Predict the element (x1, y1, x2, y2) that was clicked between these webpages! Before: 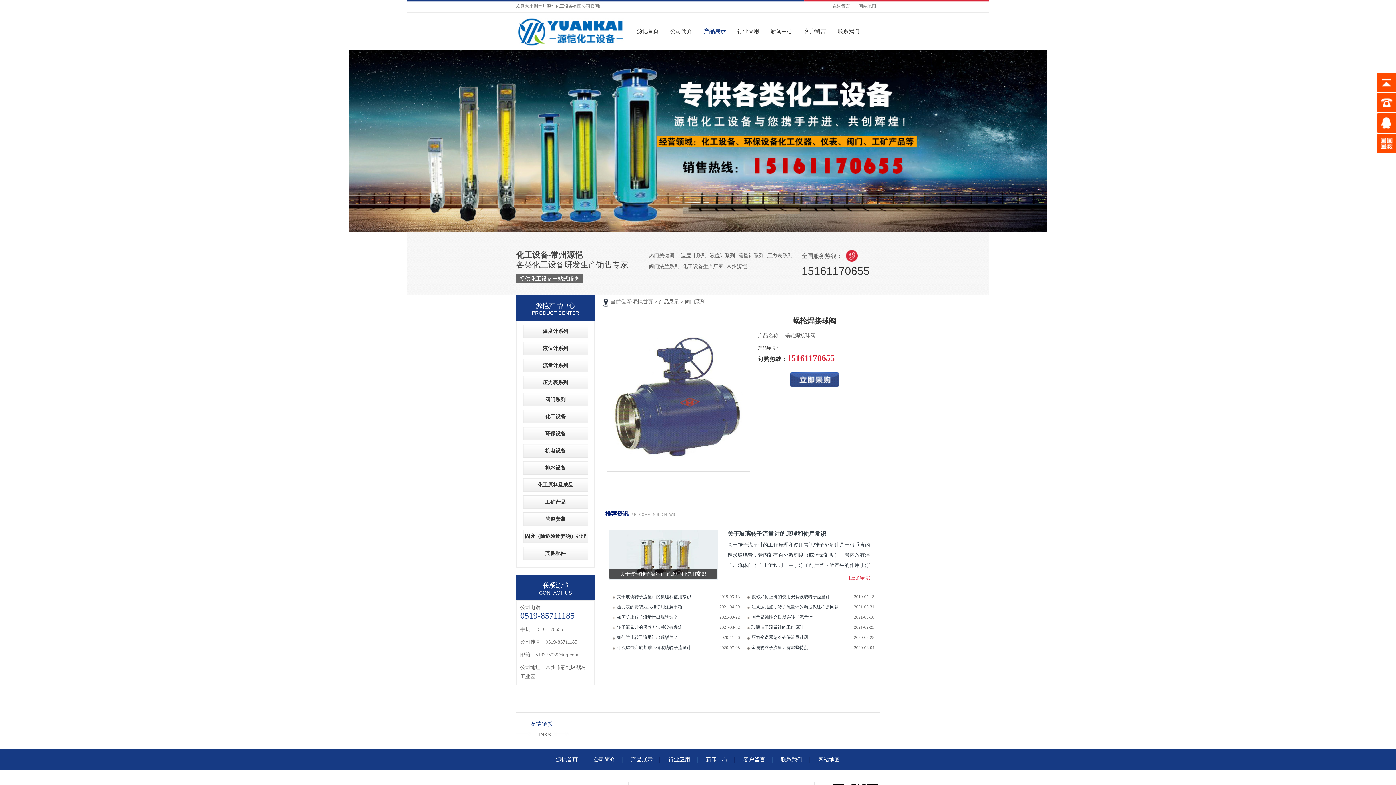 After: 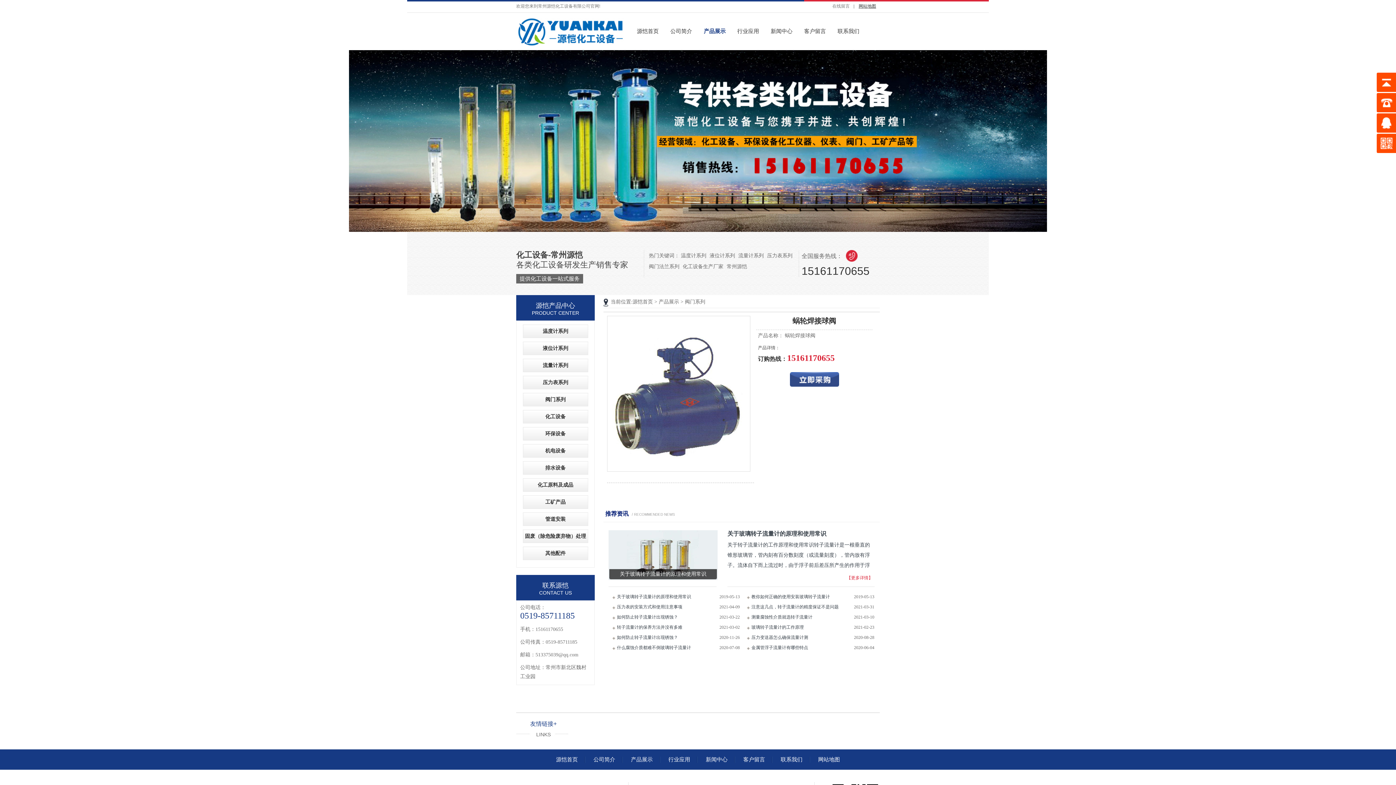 Action: label: 网站地图 bbox: (855, 0, 880, 12)